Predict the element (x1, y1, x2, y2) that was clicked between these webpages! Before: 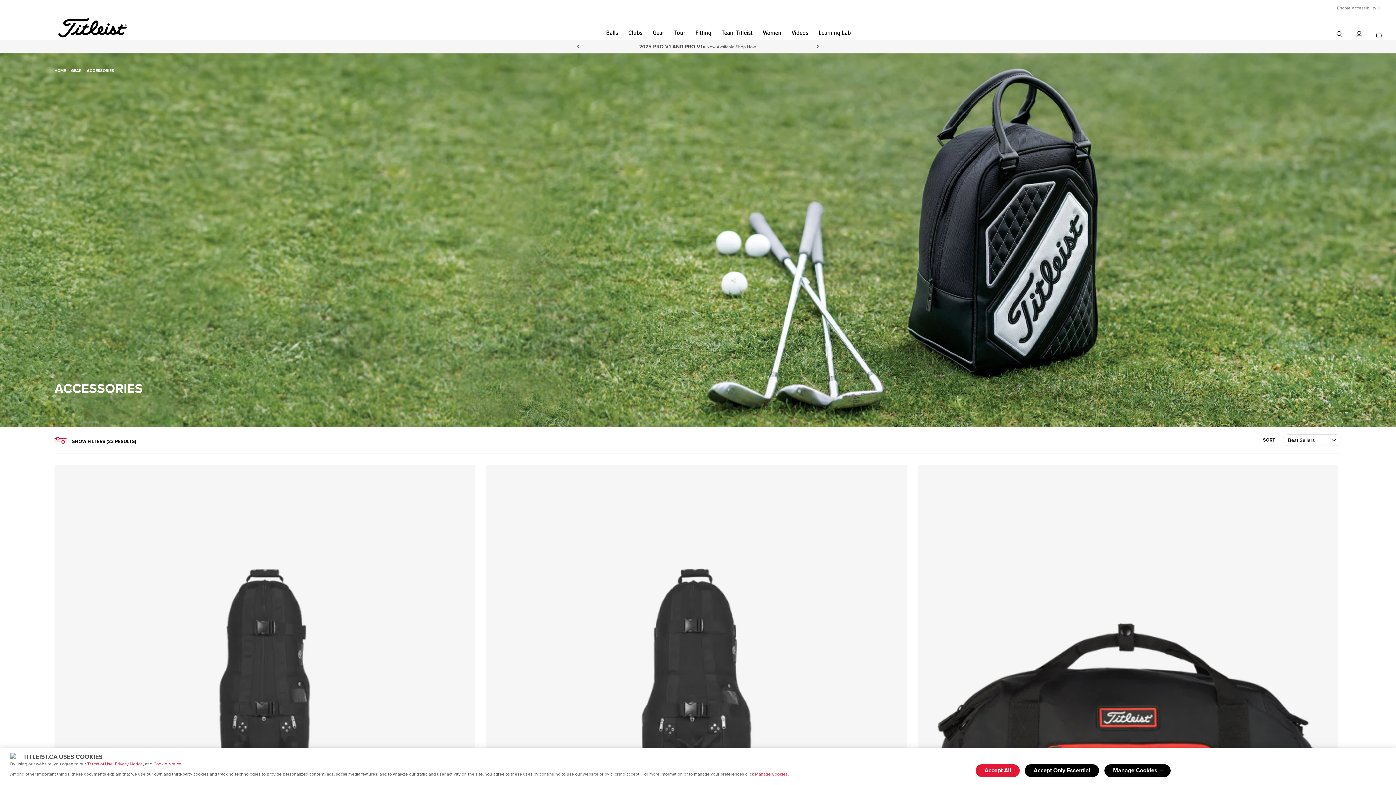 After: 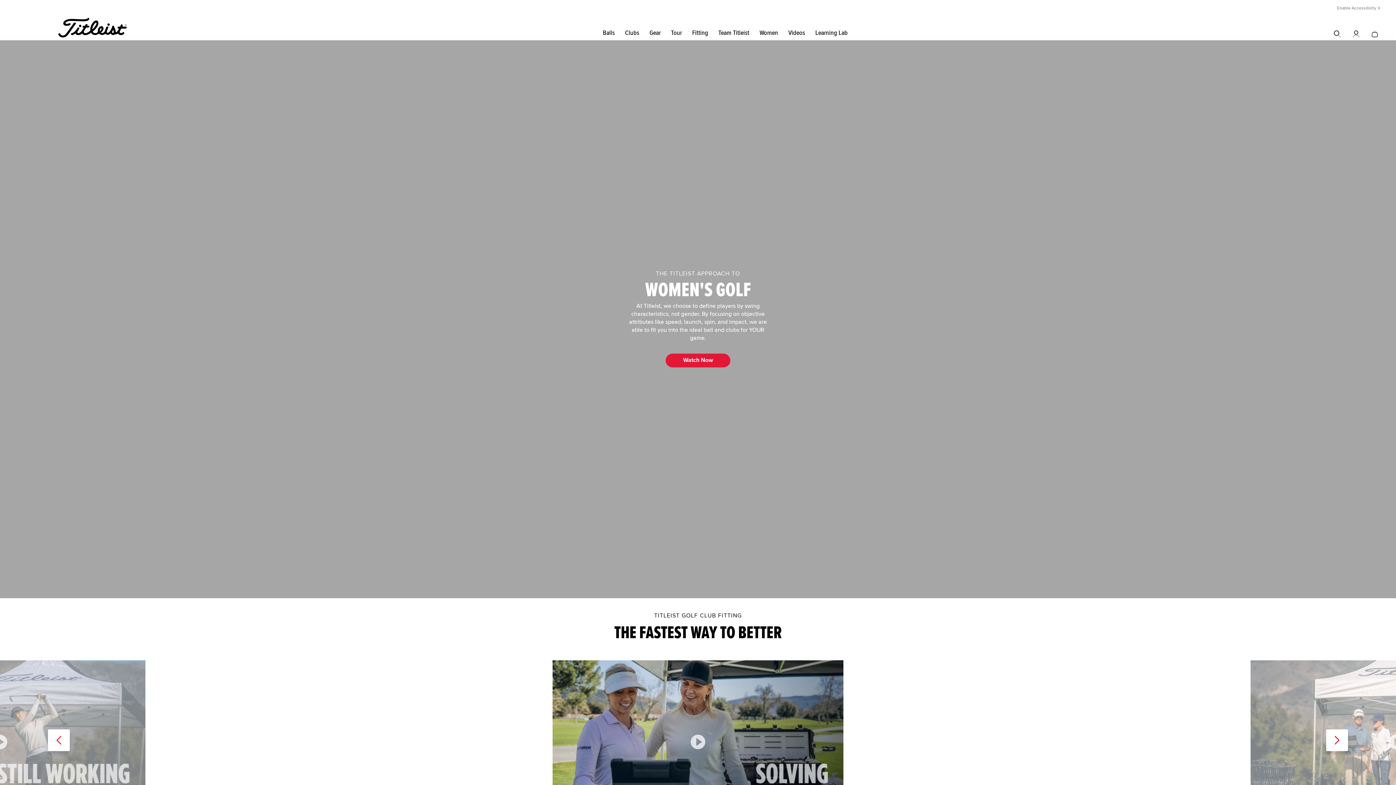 Action: label: Women bbox: (763, 29, 781, 36)